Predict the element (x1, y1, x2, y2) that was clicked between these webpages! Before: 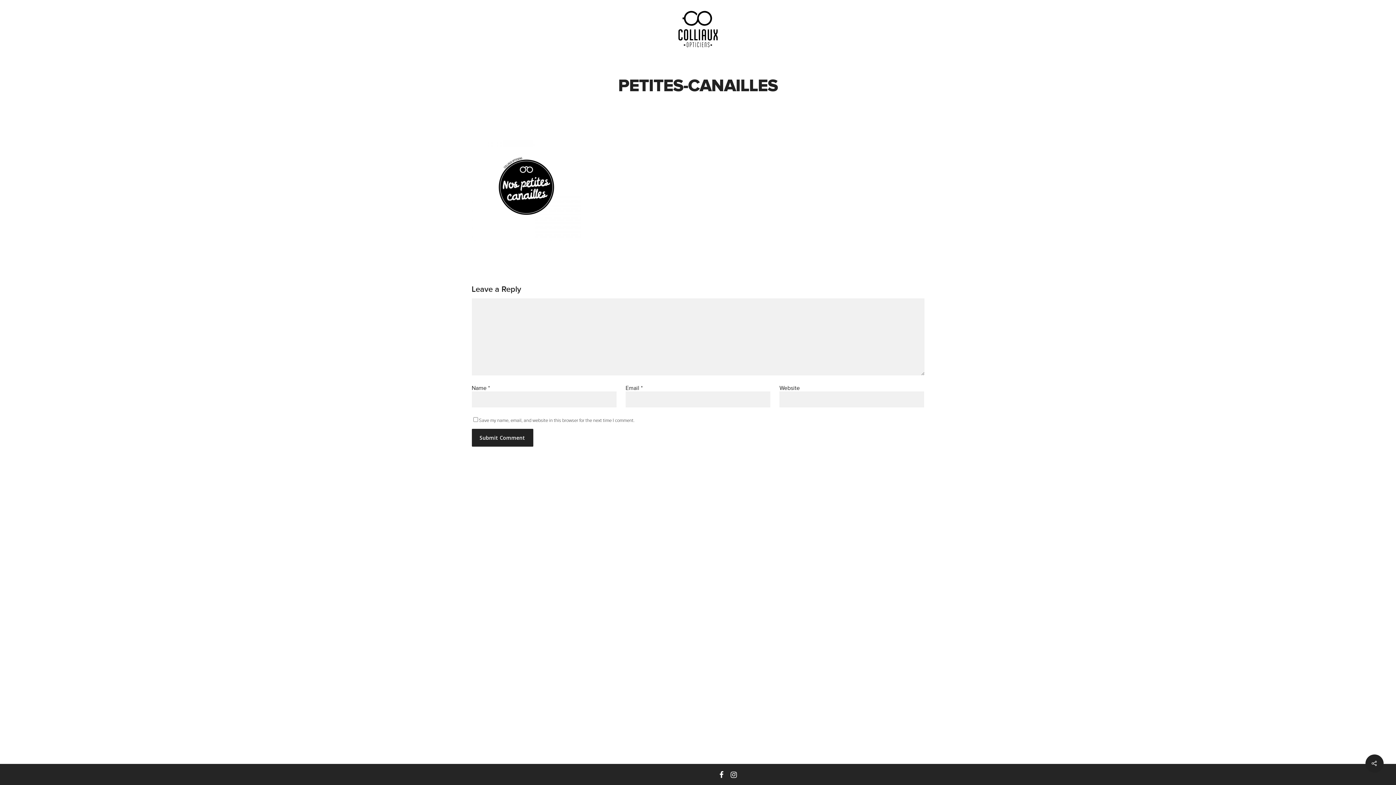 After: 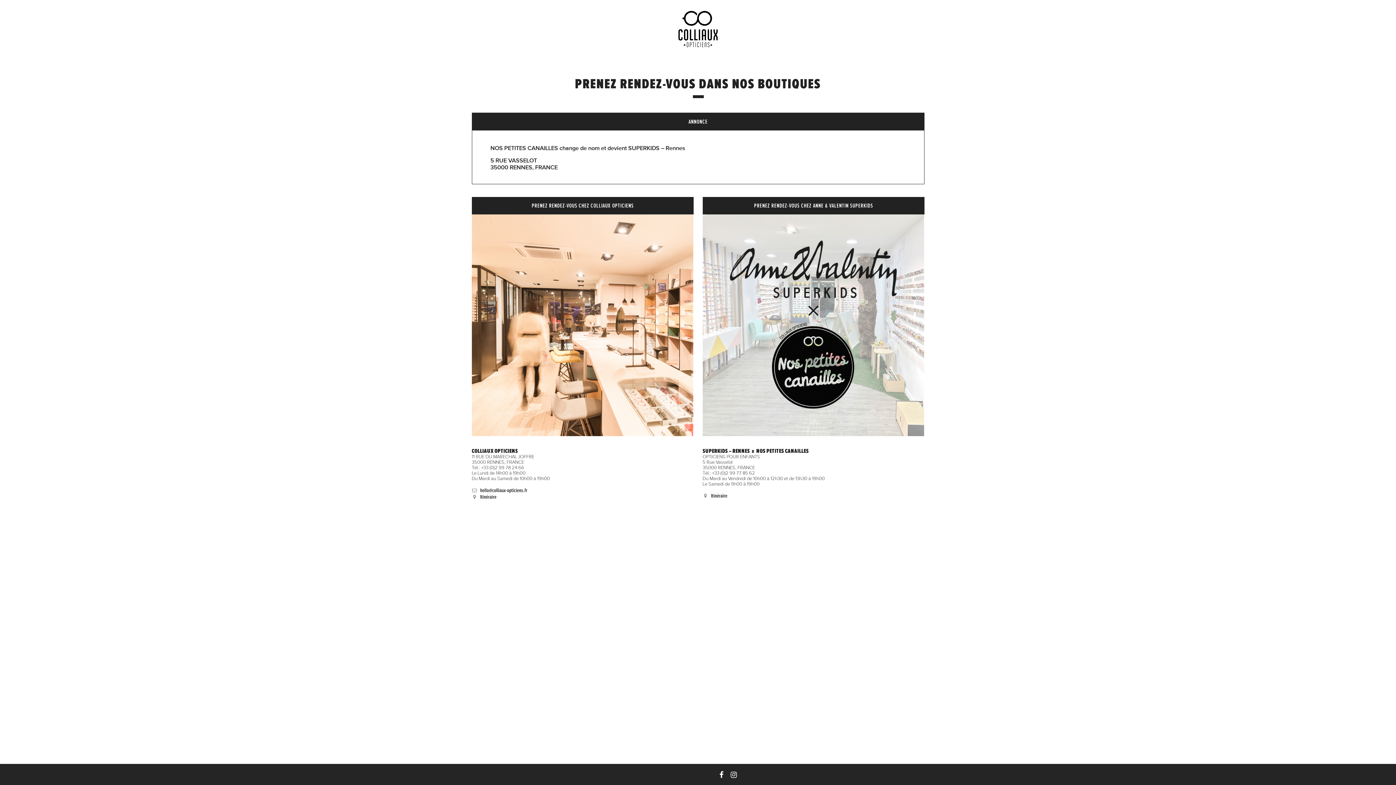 Action: bbox: (678, 10, 717, 47)